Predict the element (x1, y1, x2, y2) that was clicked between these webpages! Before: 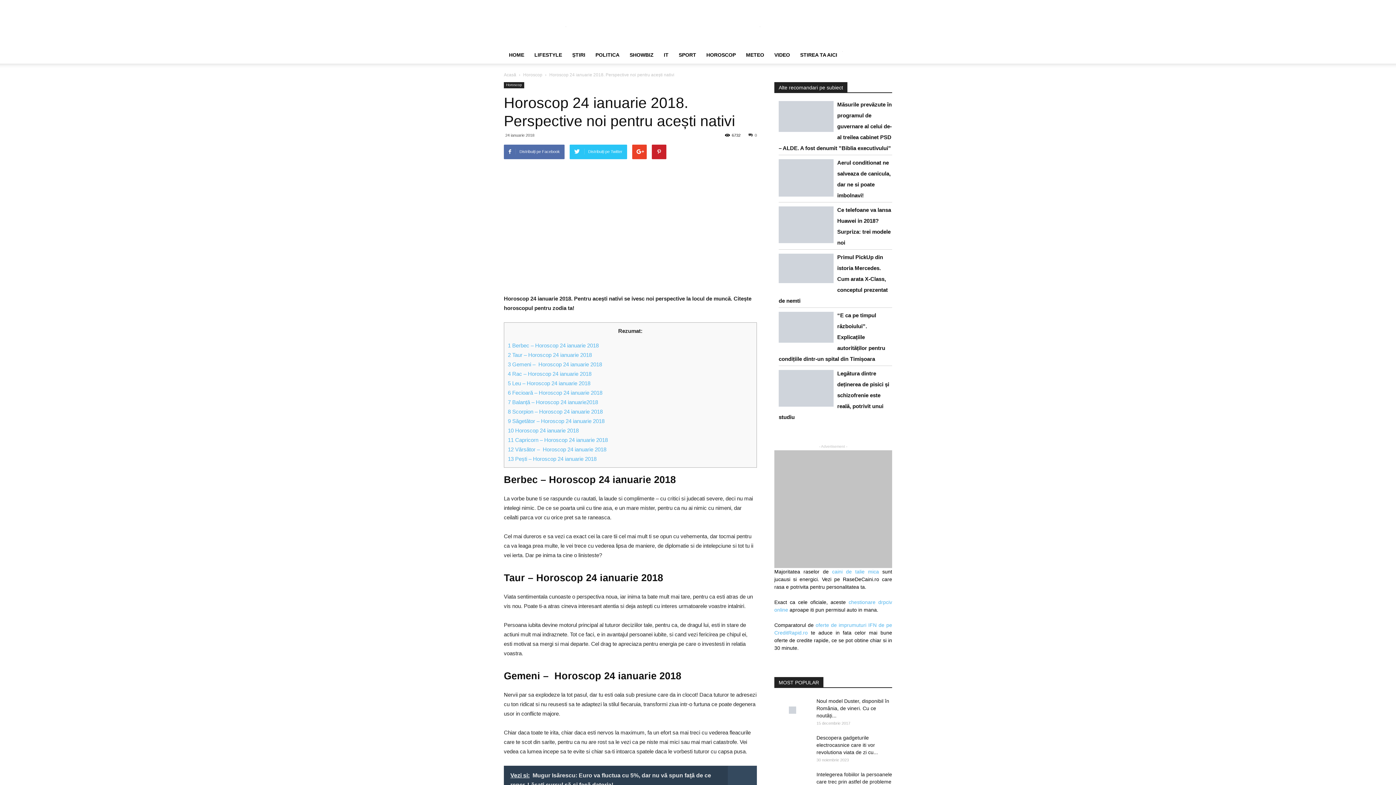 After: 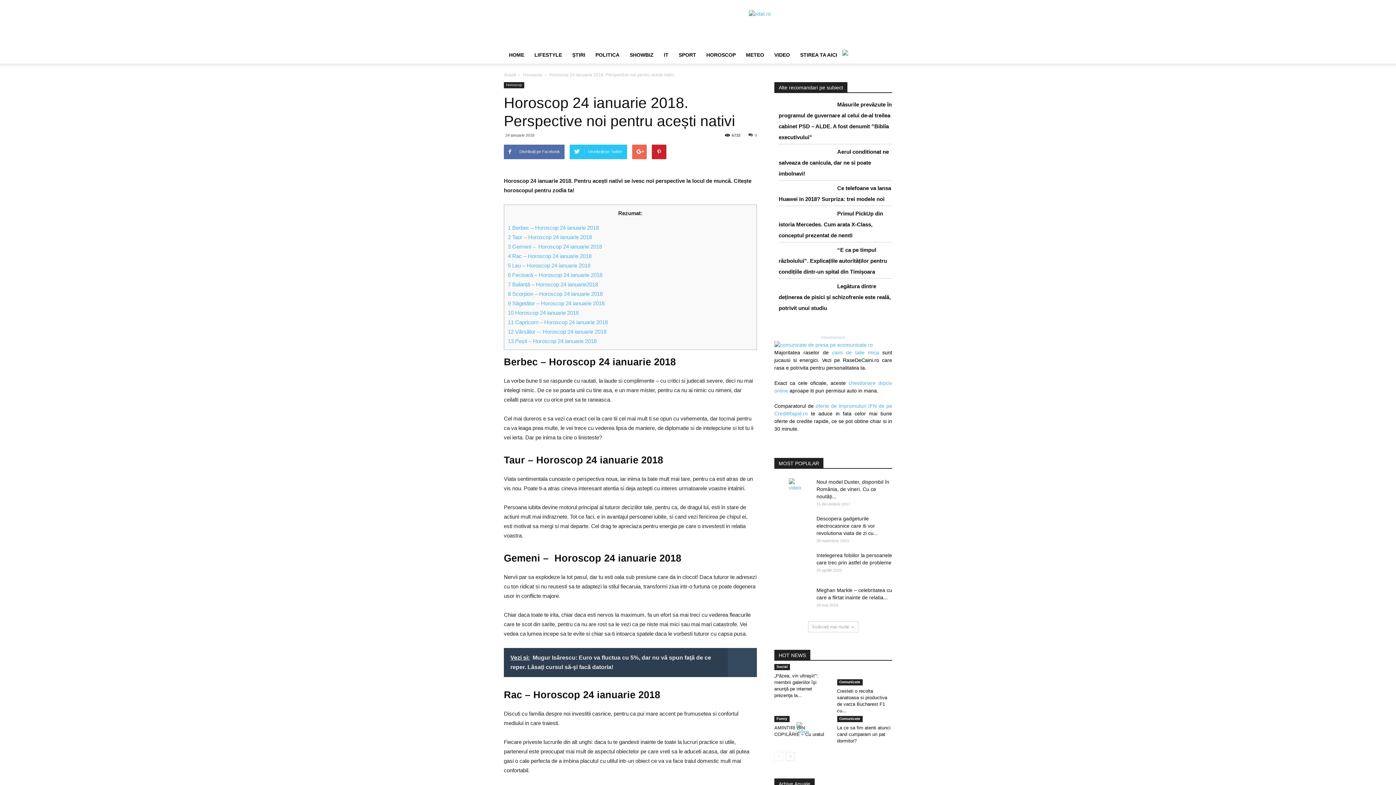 Action: bbox: (632, 144, 646, 159)